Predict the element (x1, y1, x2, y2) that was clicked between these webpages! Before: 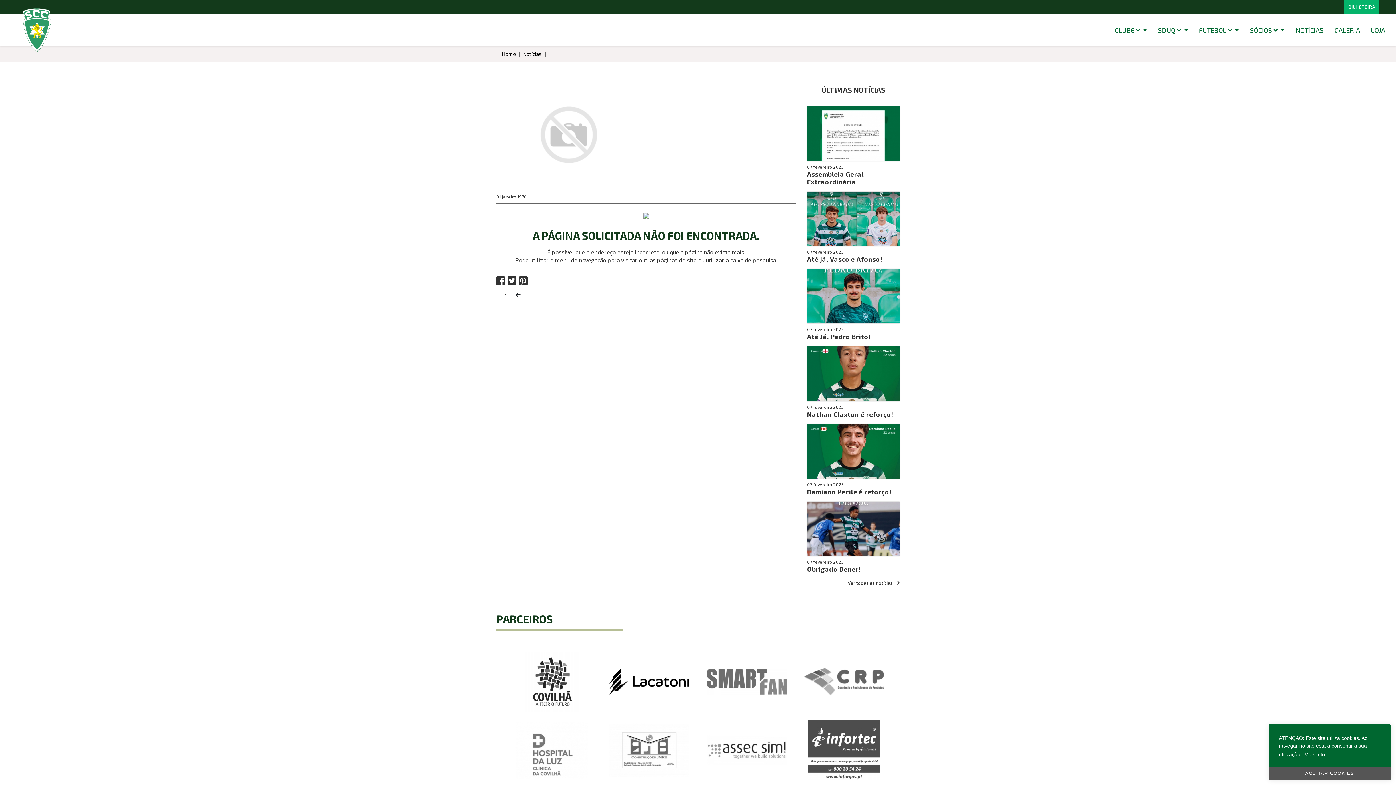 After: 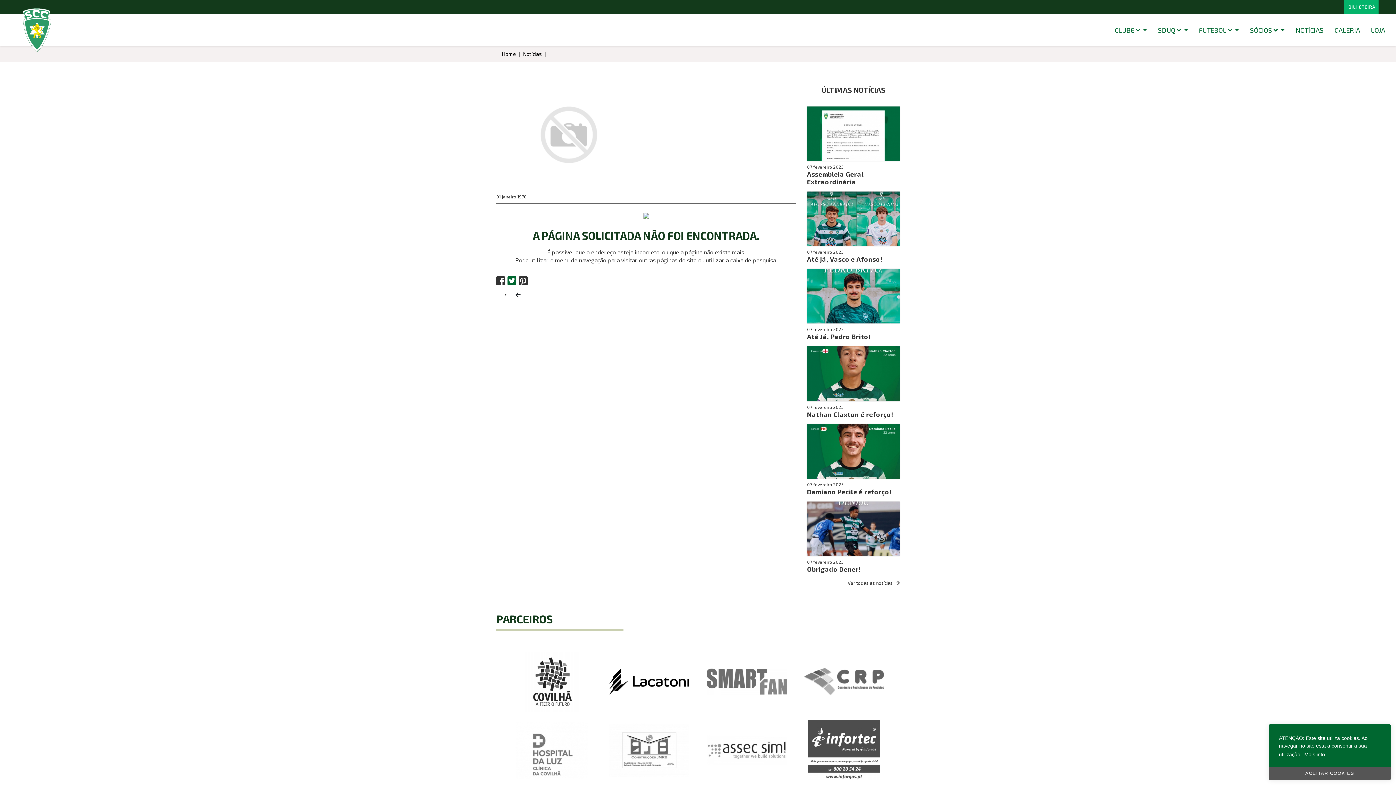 Action: bbox: (507, 274, 516, 286)